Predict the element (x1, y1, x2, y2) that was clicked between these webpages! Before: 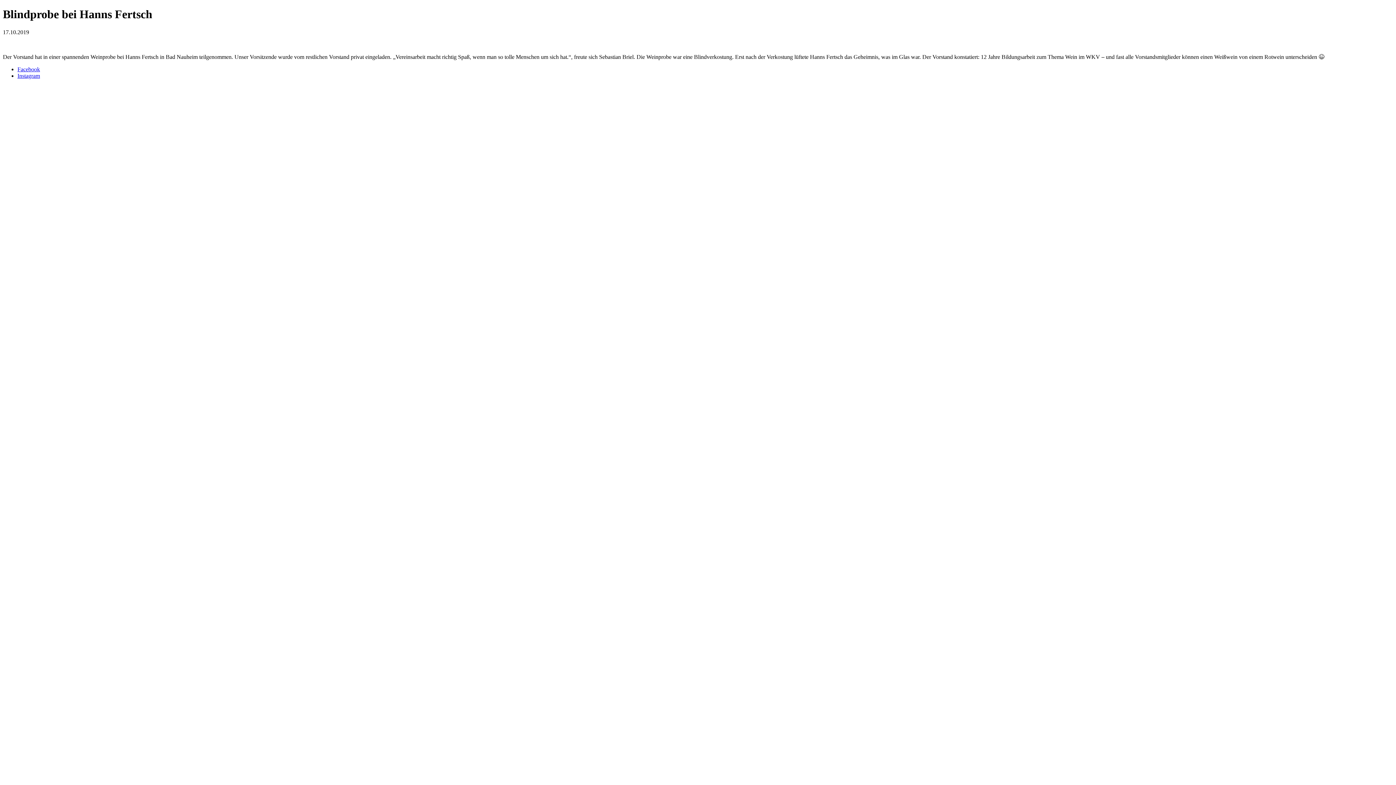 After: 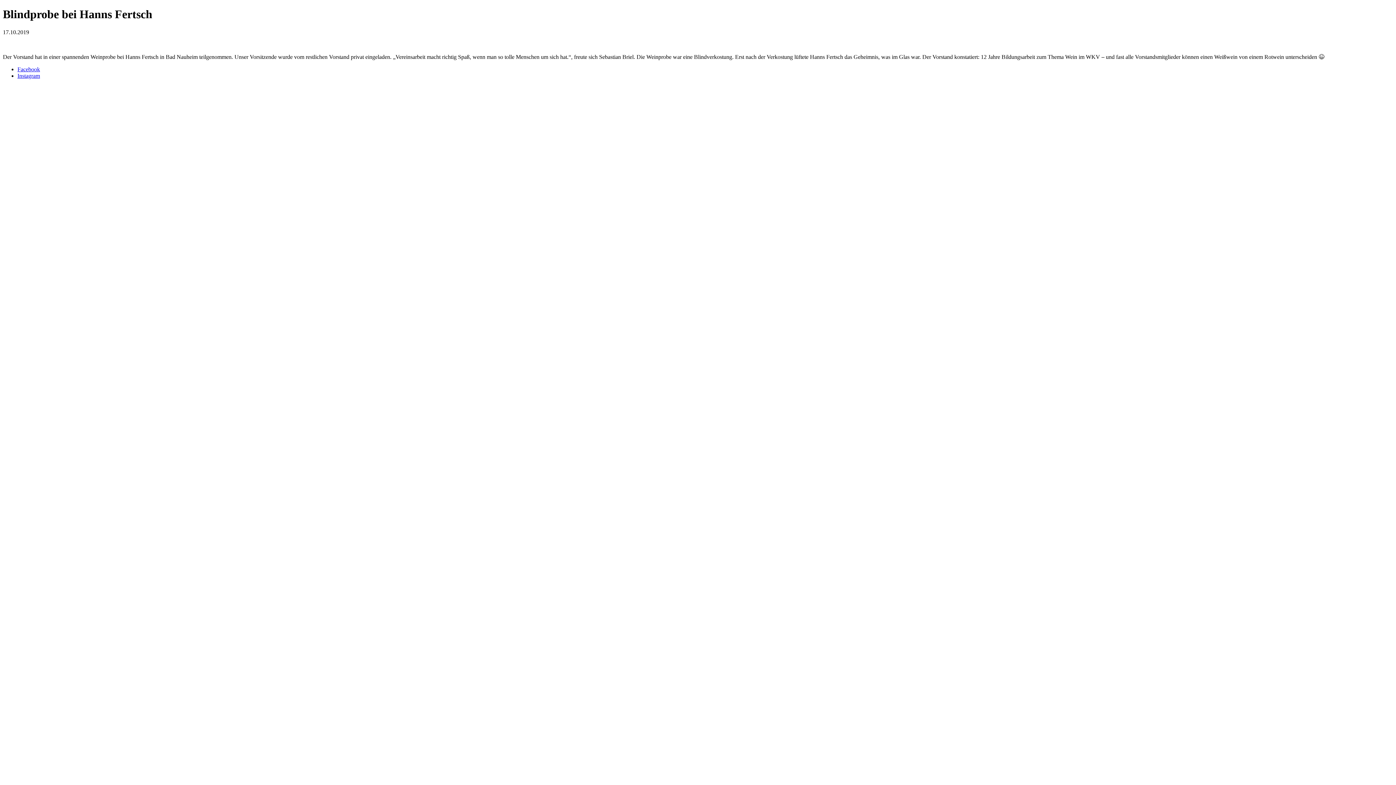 Action: bbox: (17, 72, 40, 78) label: Instagram